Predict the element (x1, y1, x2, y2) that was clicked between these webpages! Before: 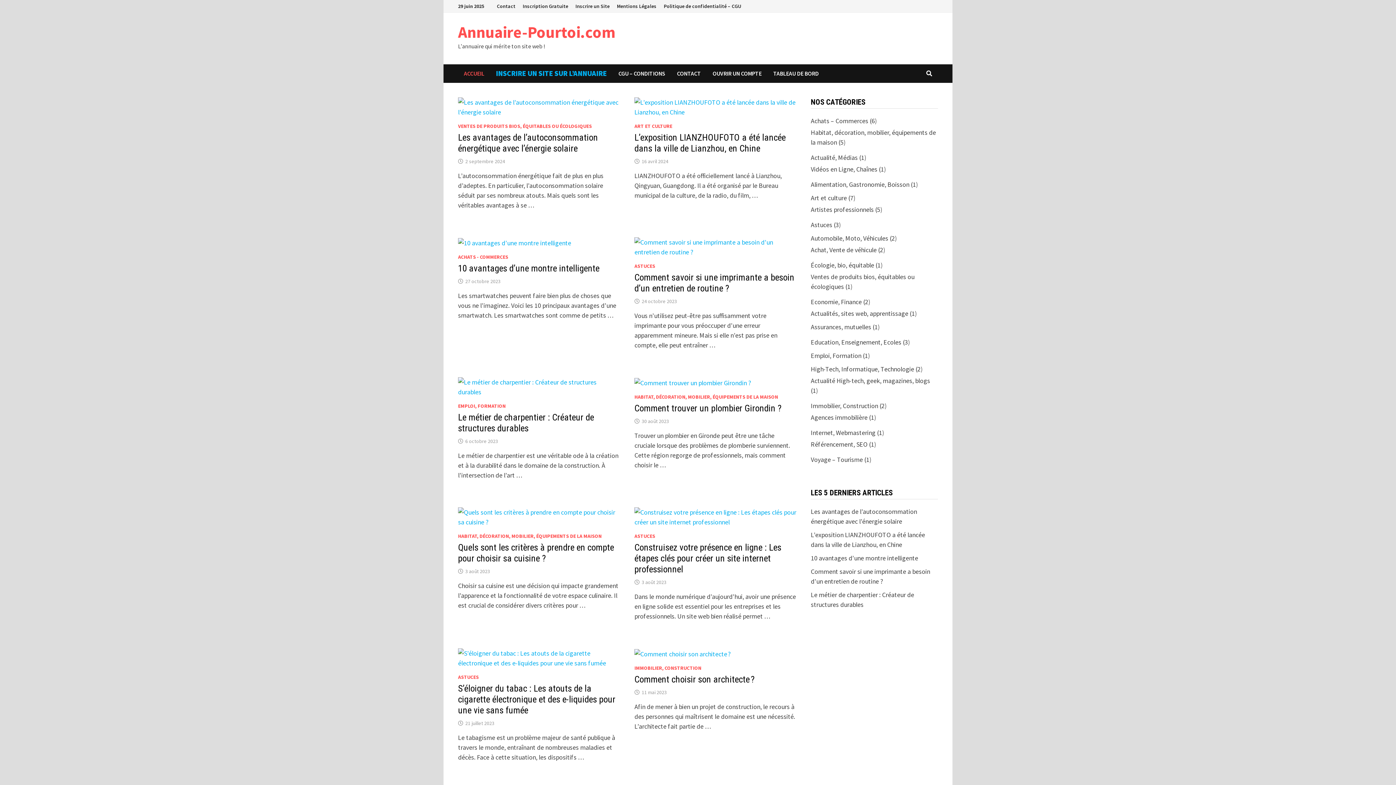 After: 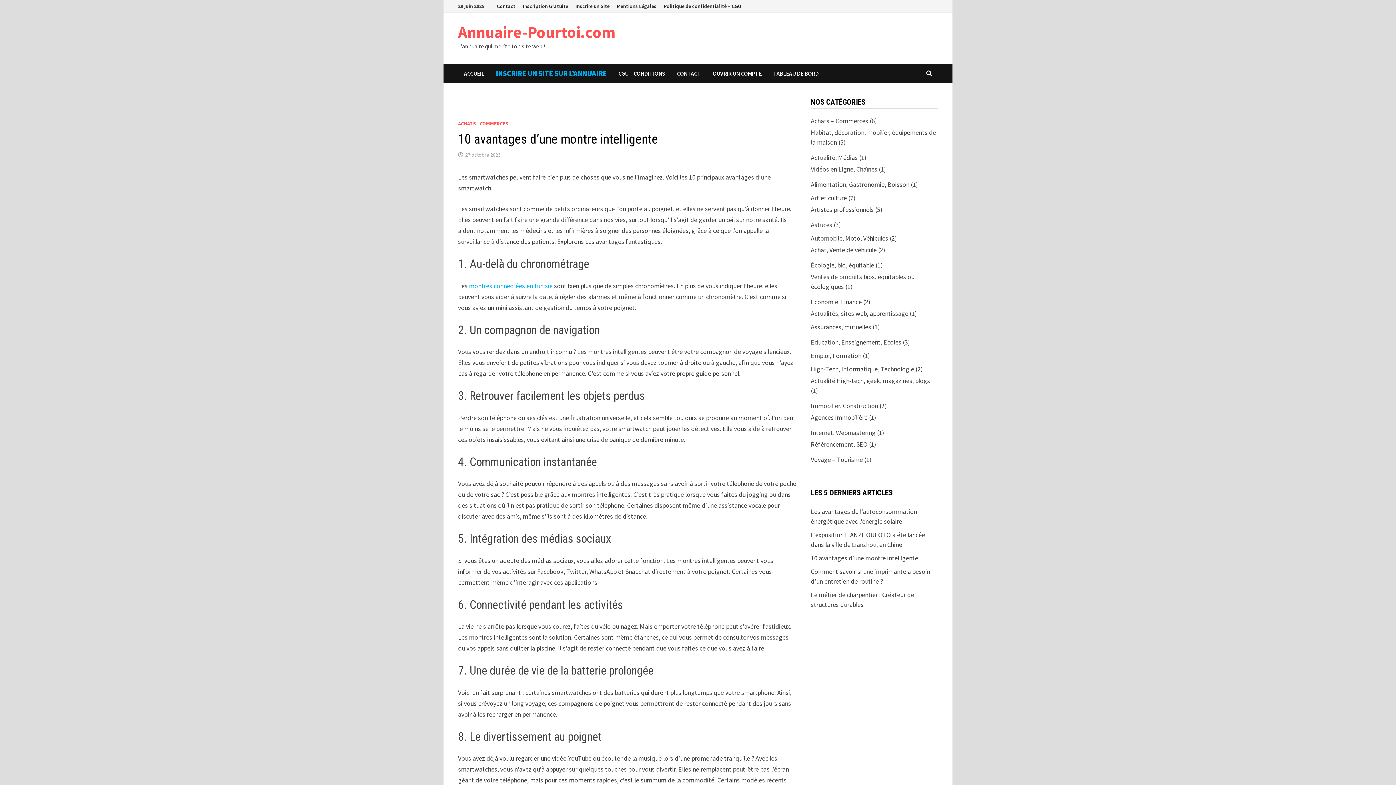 Action: label: 10 avantages d’une montre intelligente bbox: (458, 263, 599, 273)